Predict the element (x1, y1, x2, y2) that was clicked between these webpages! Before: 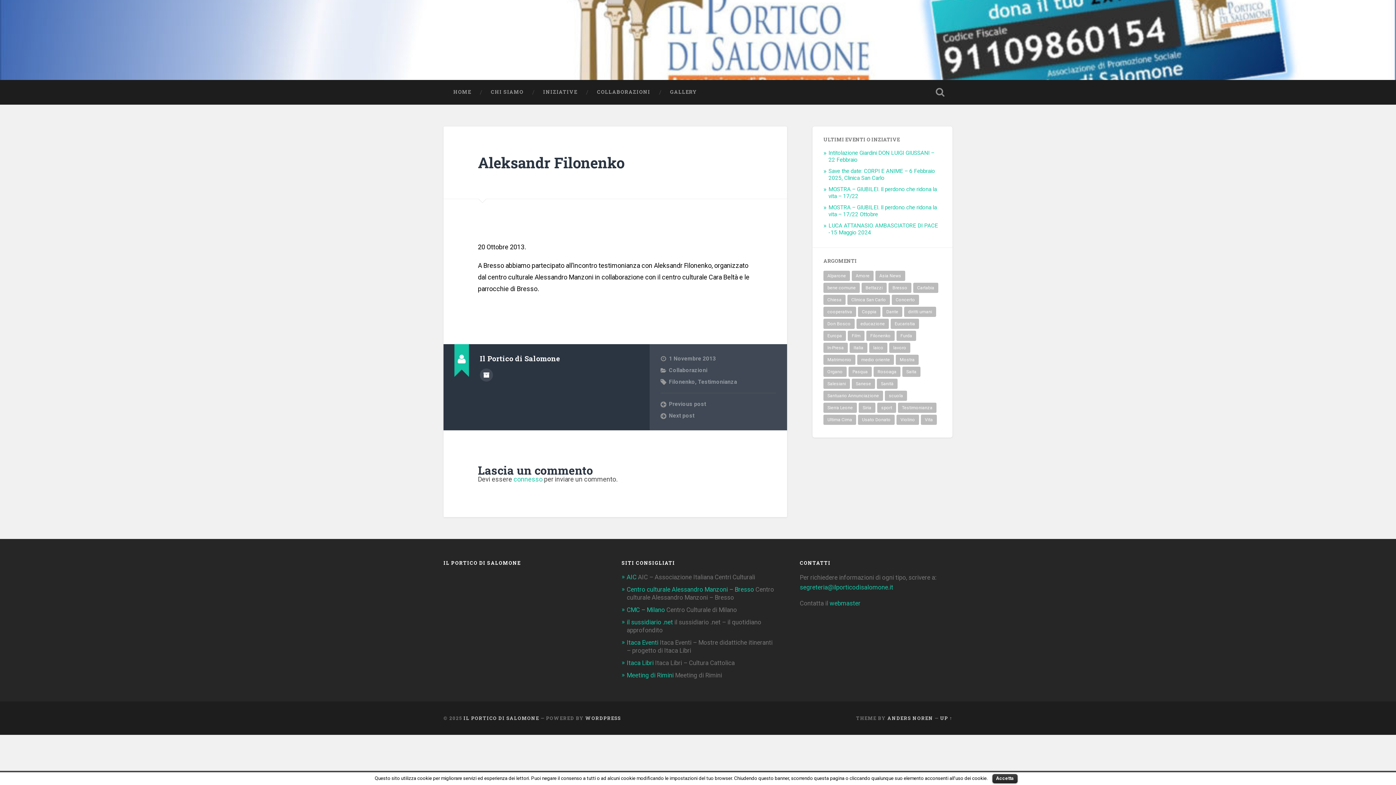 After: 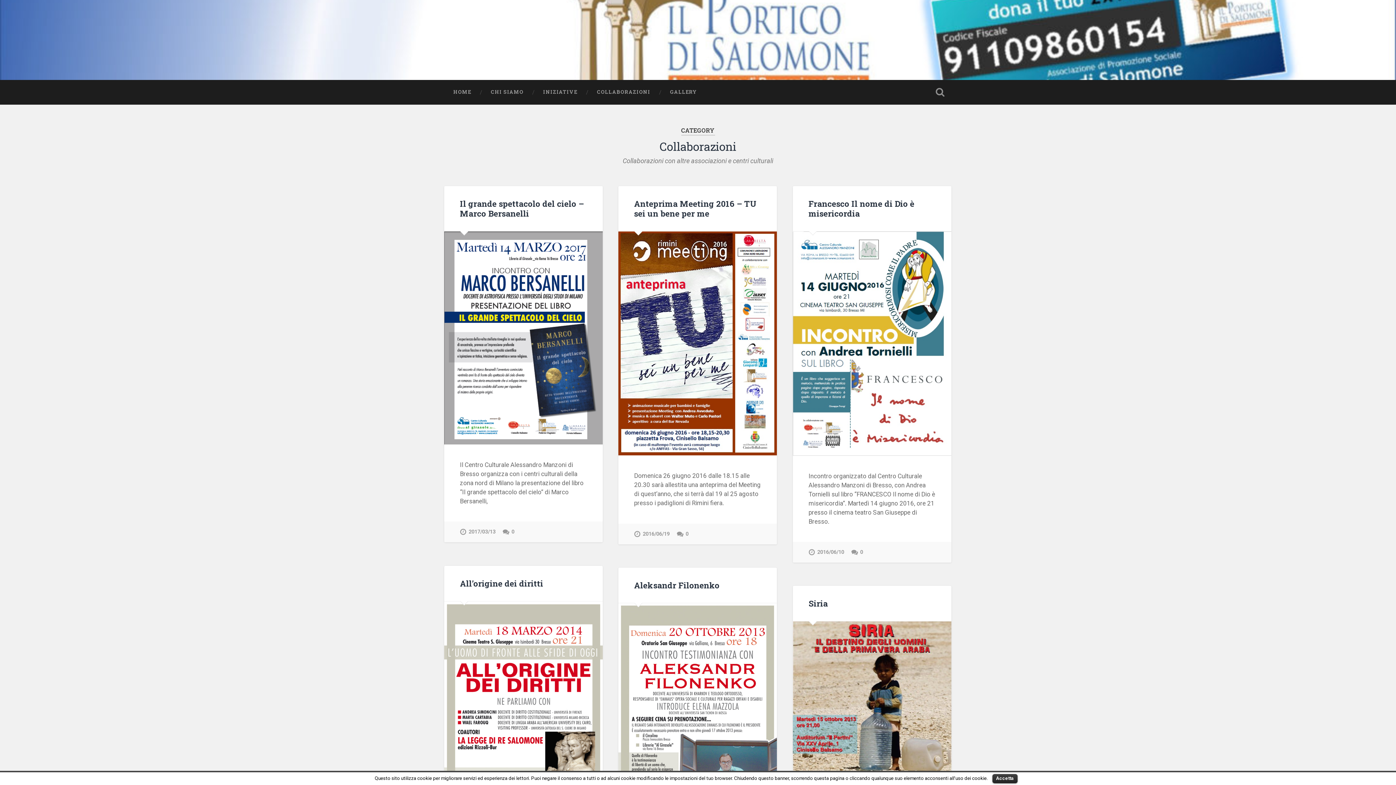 Action: bbox: (669, 367, 707, 373) label: Collaborazioni